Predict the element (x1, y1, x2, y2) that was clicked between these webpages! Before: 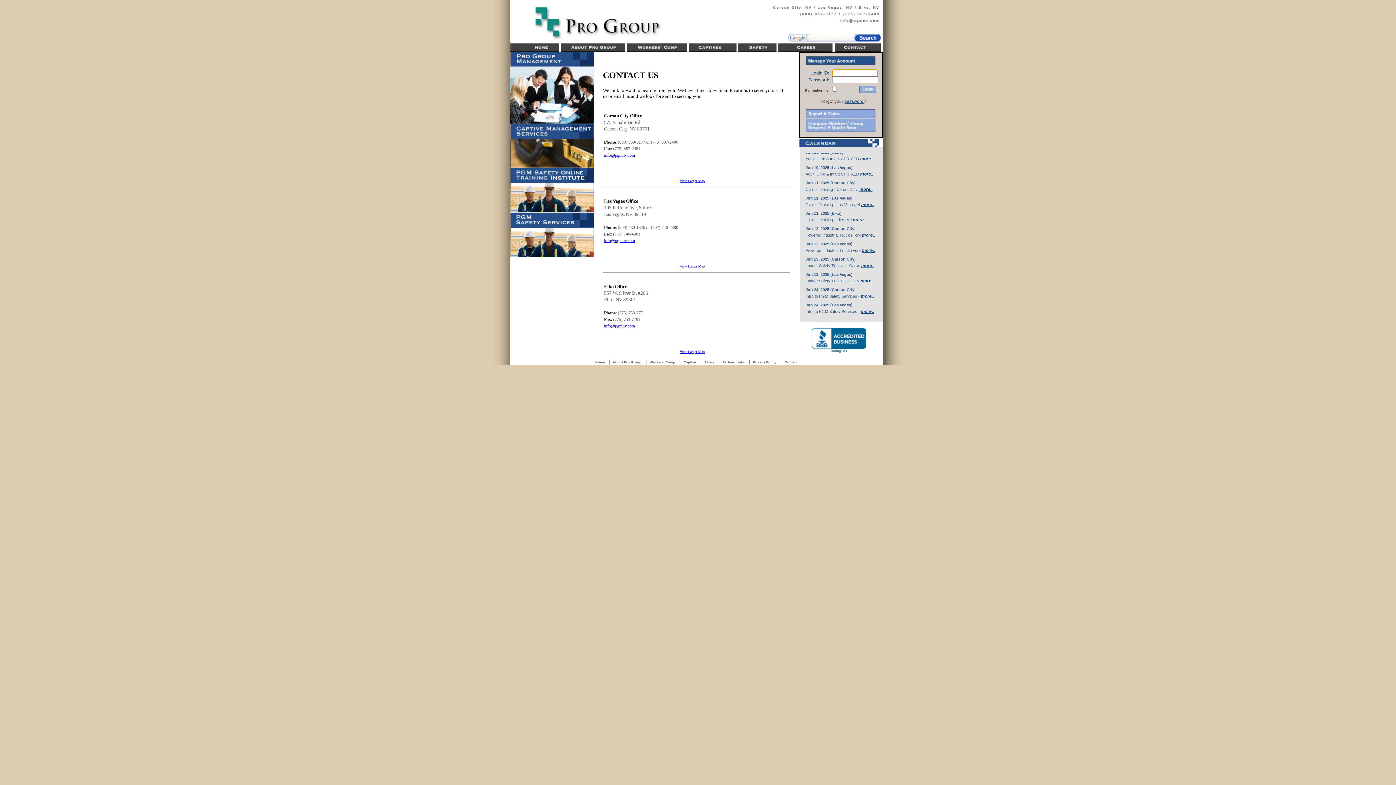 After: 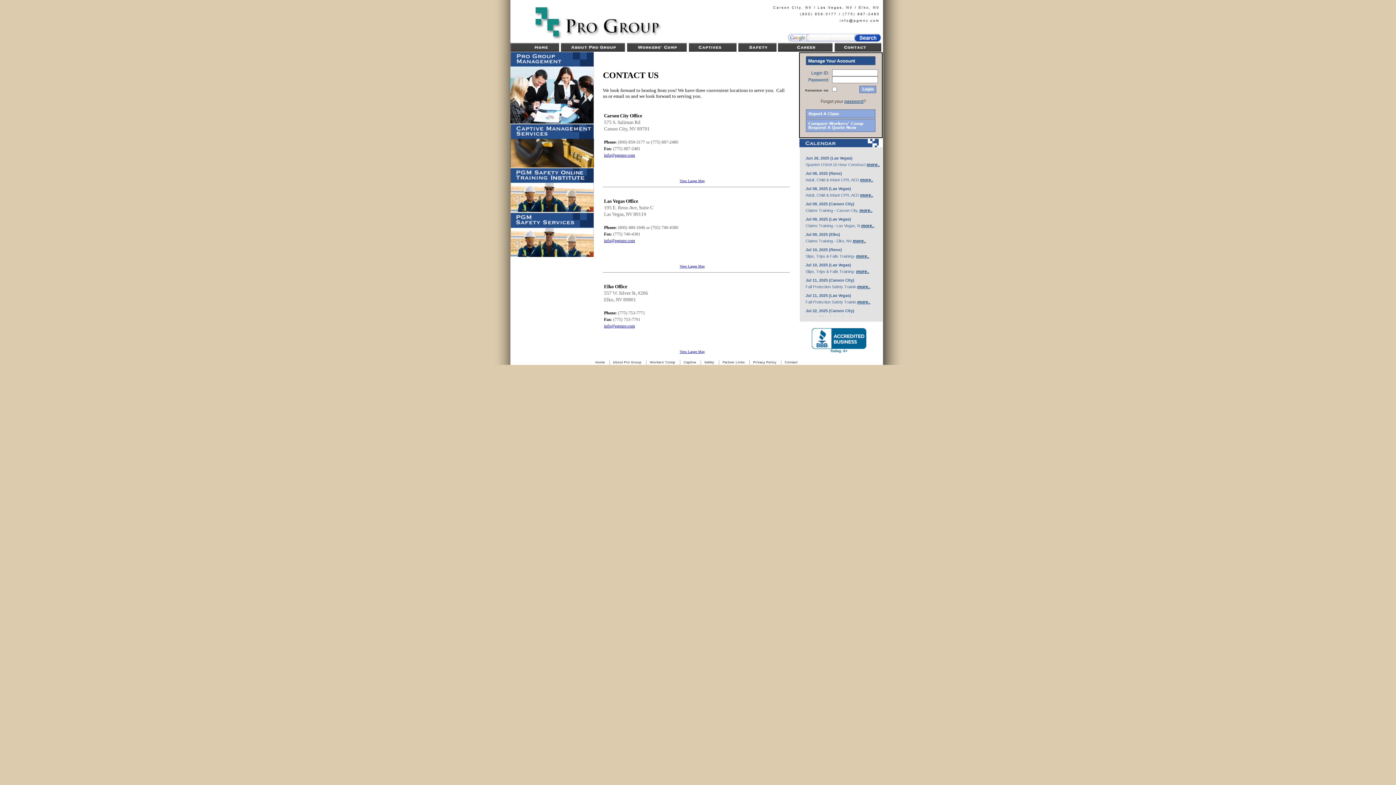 Action: bbox: (679, 348, 704, 354) label: View Larger Map